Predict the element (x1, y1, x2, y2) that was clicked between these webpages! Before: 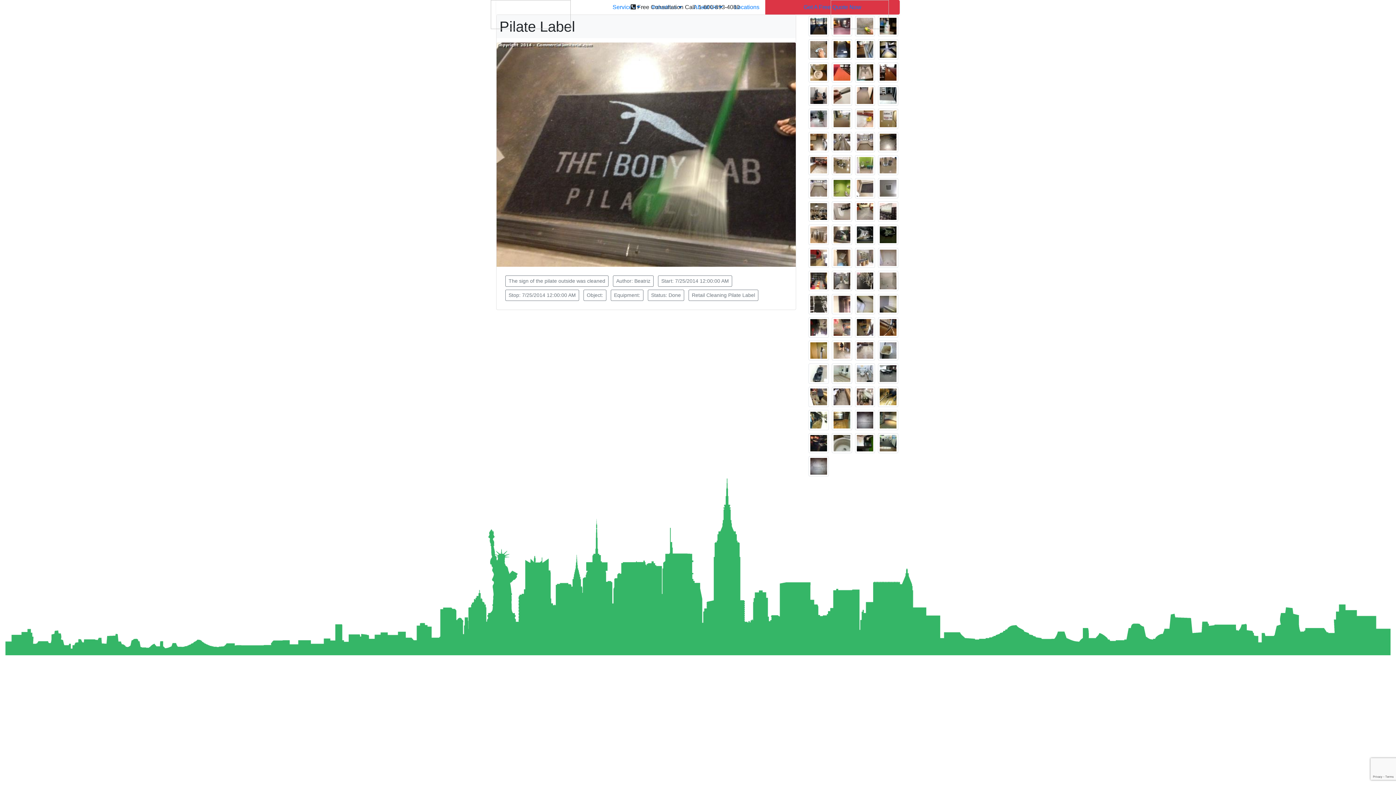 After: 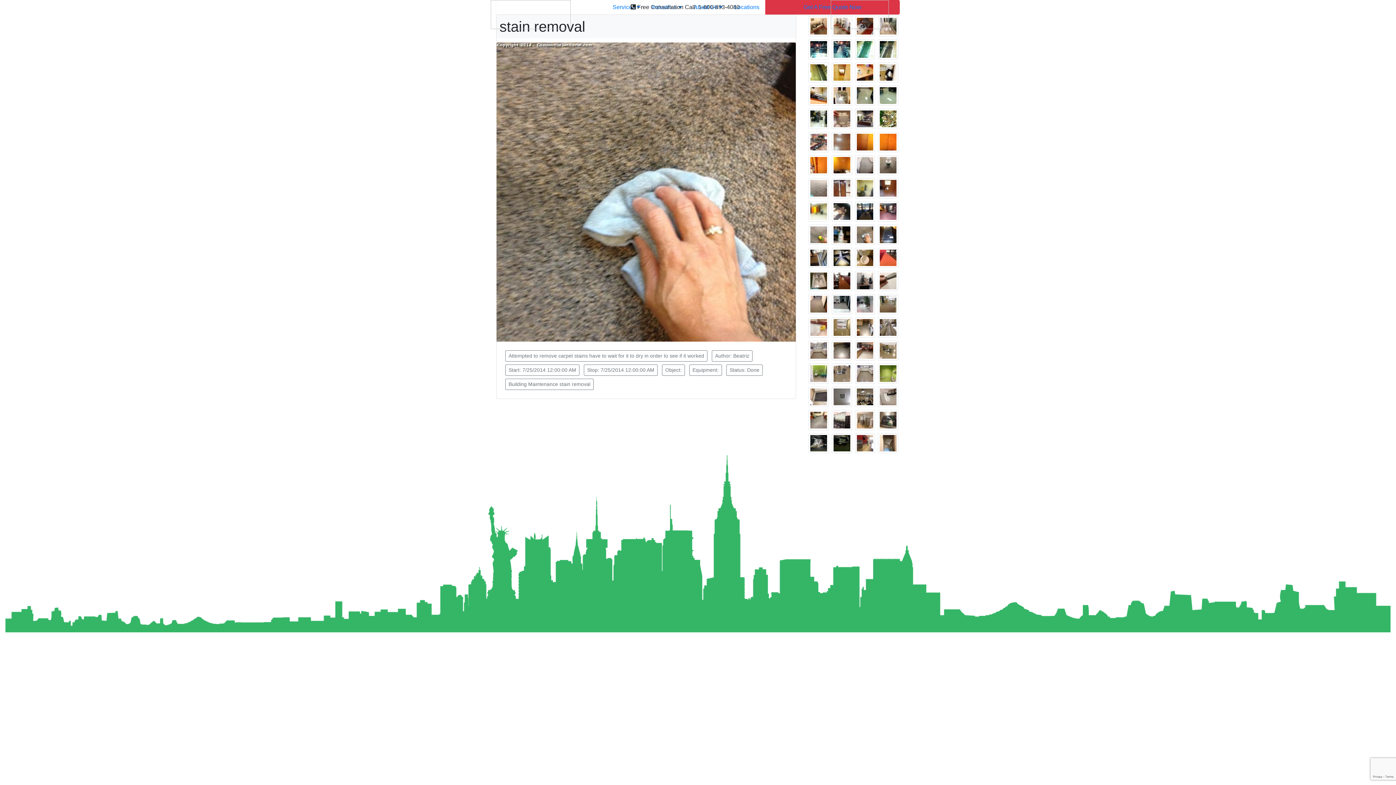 Action: bbox: (808, 45, 829, 51)